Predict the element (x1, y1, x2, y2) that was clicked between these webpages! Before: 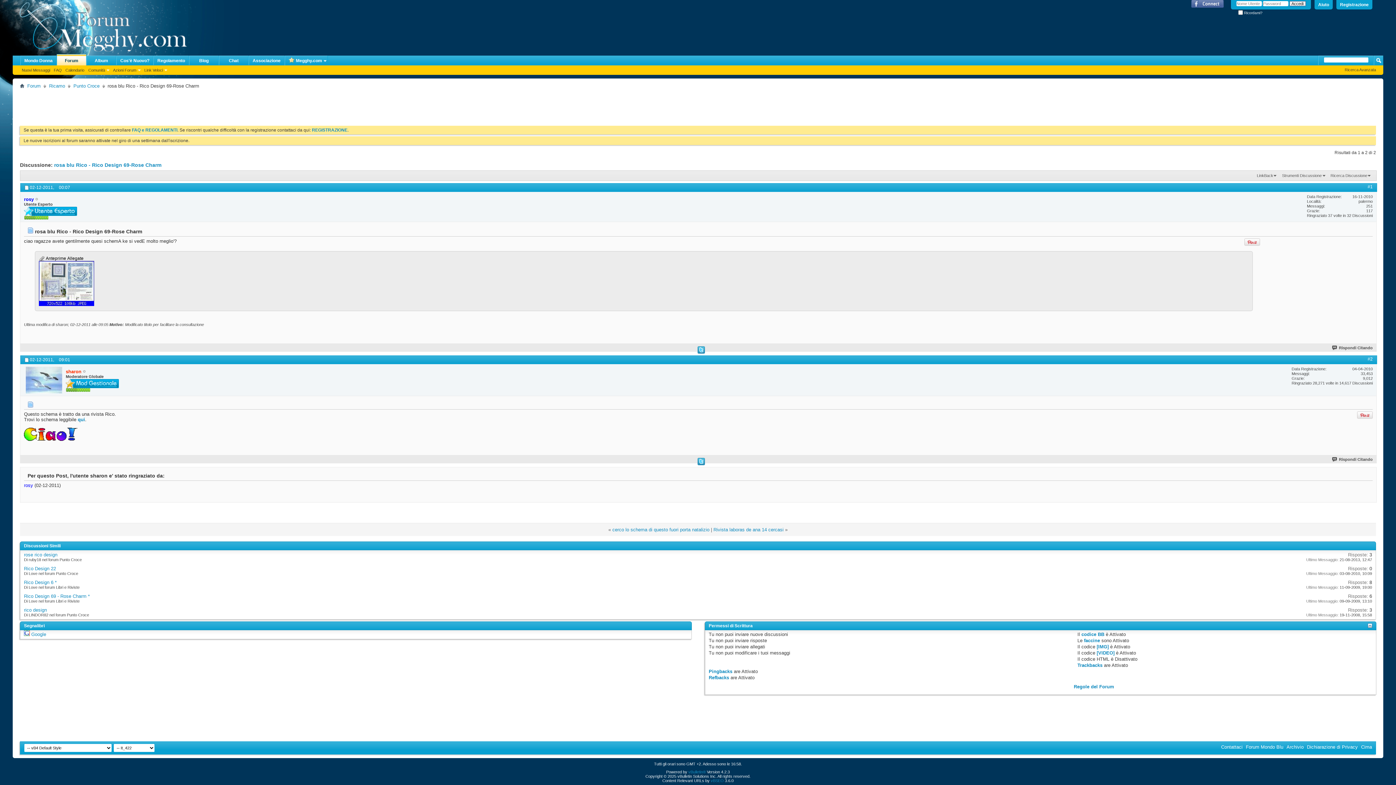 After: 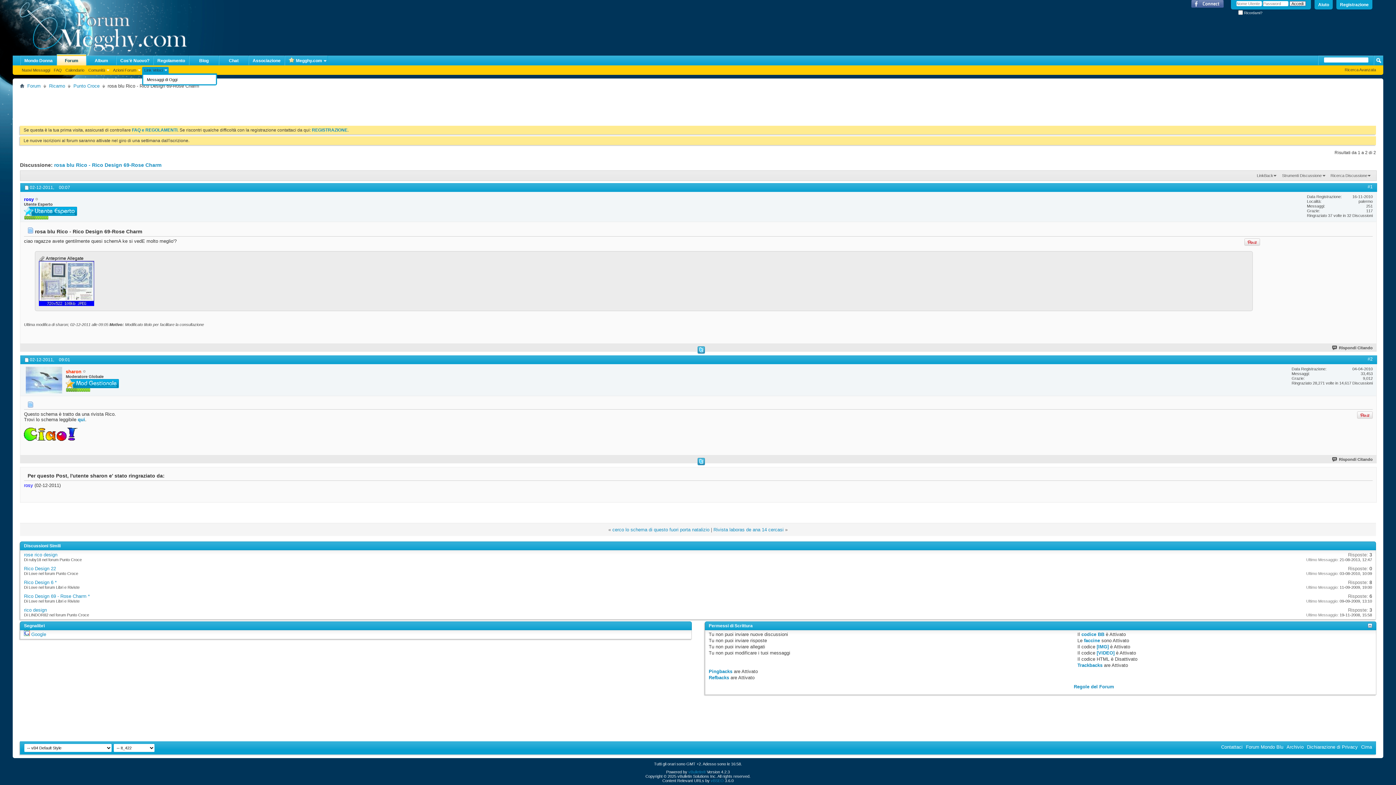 Action: label: Link Veloci bbox: (142, 66, 168, 73)